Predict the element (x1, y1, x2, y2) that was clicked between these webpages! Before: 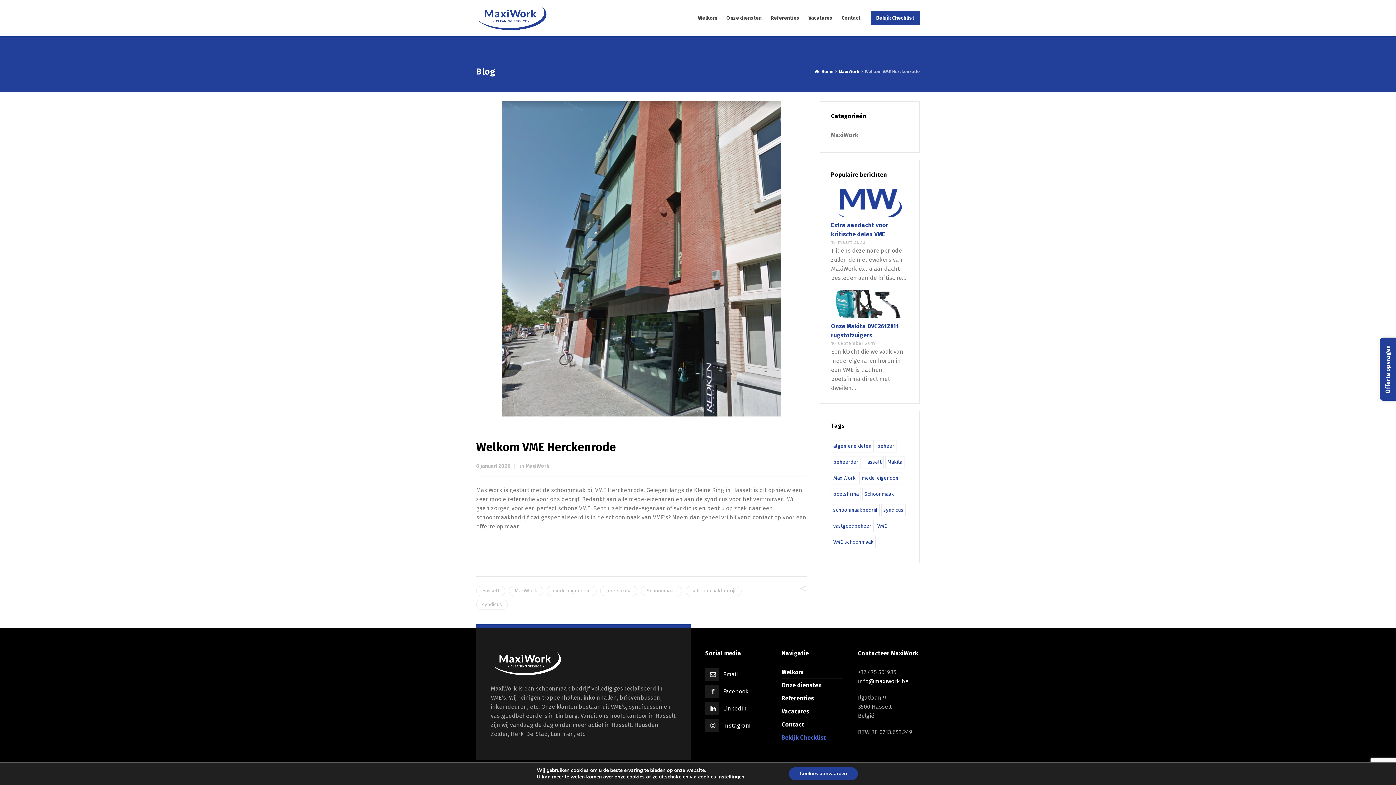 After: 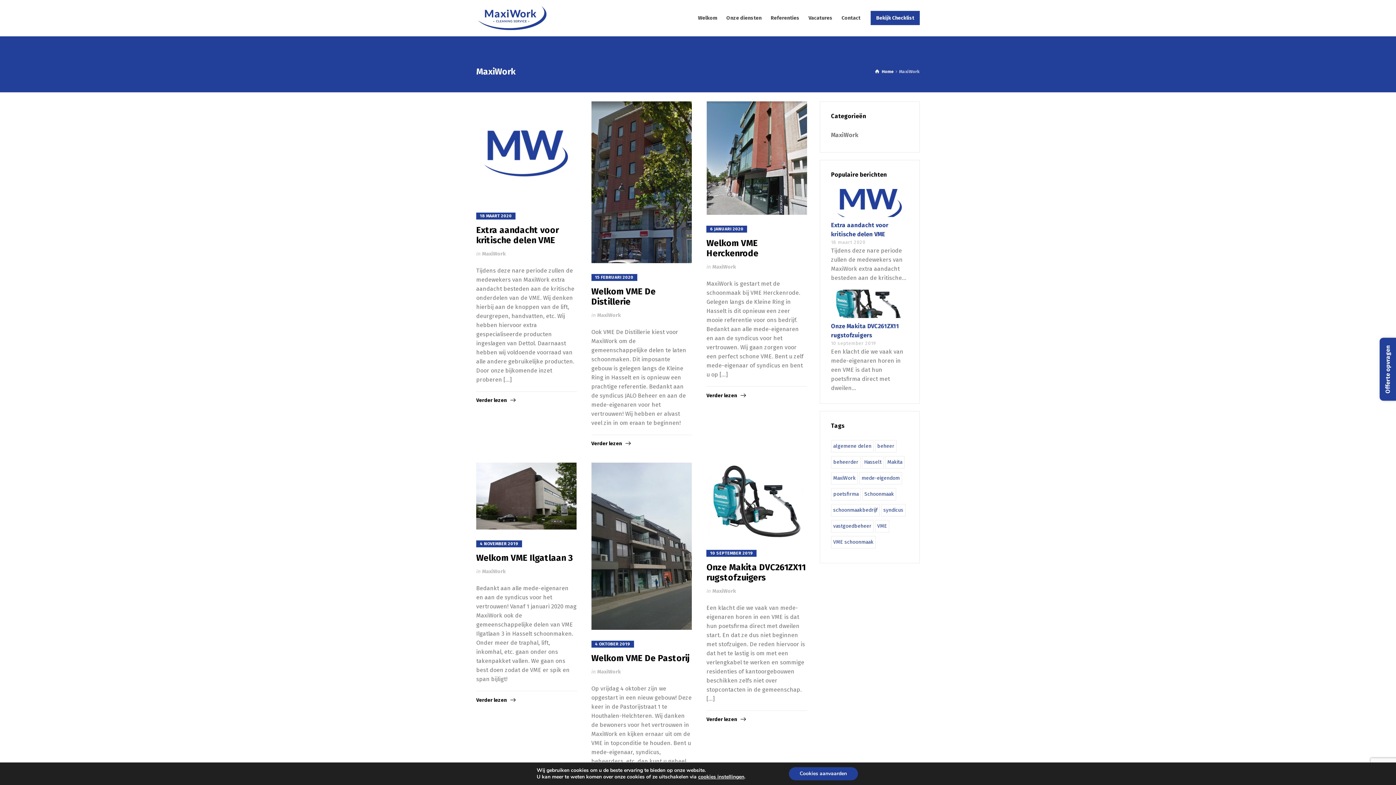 Action: label: MaxiWork bbox: (838, 69, 859, 74)